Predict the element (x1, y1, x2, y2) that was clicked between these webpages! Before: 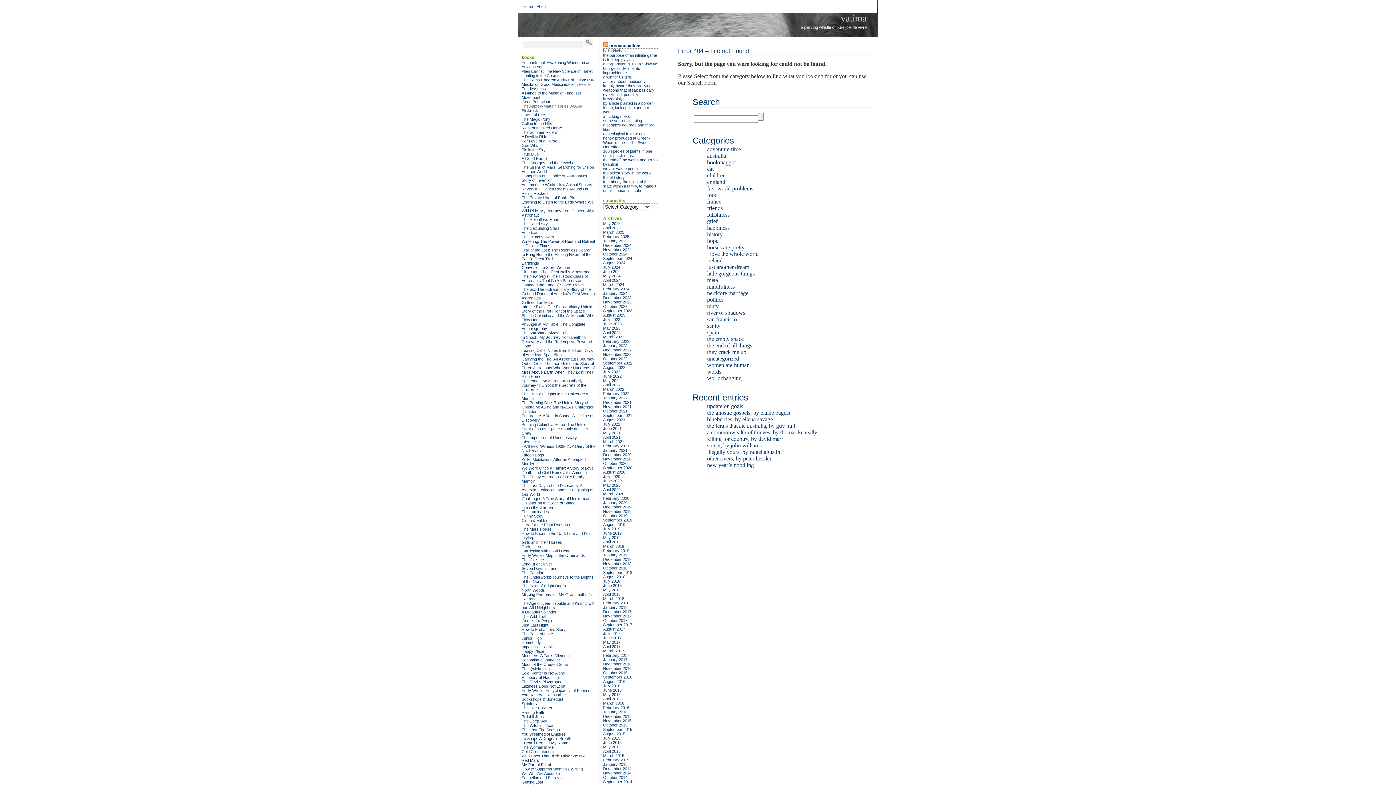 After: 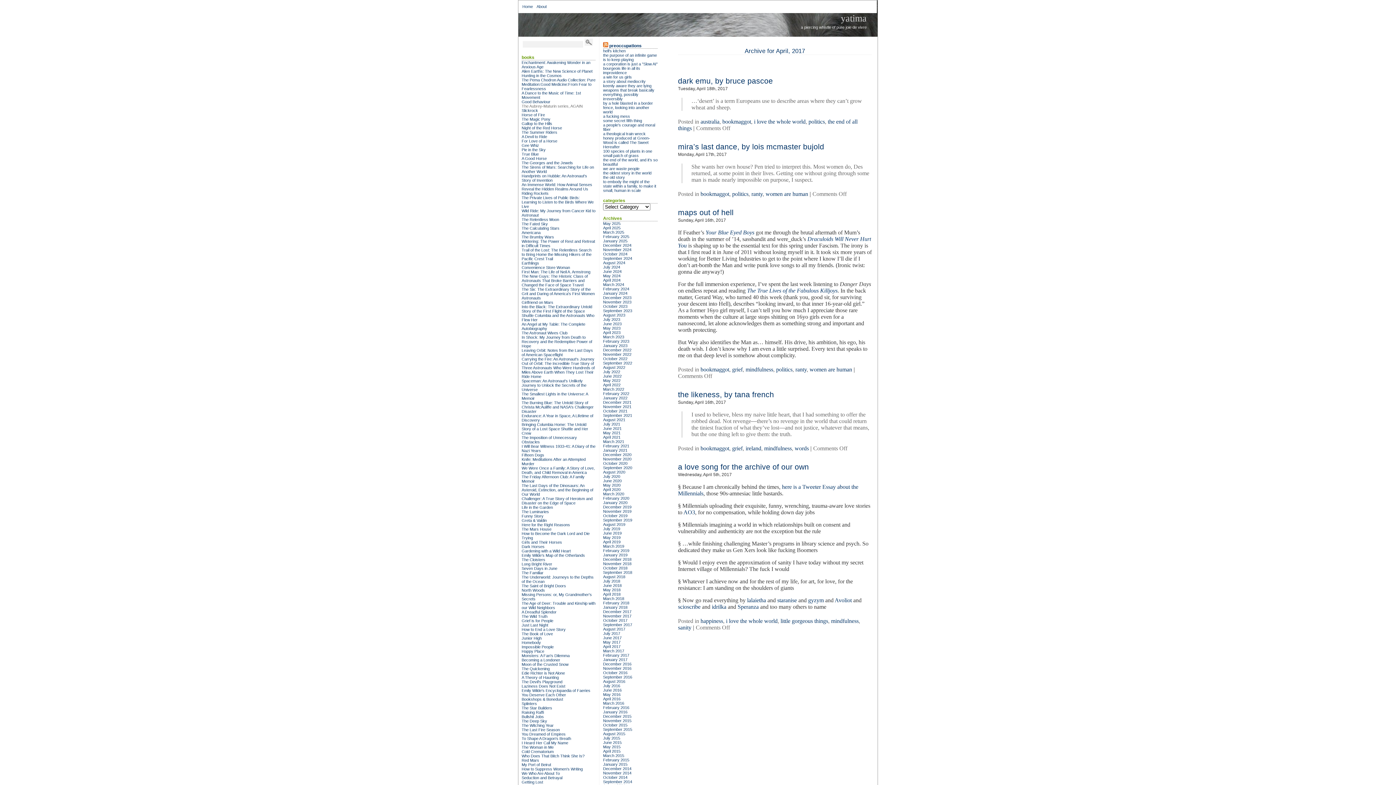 Action: label: April 2017 bbox: (603, 644, 620, 649)